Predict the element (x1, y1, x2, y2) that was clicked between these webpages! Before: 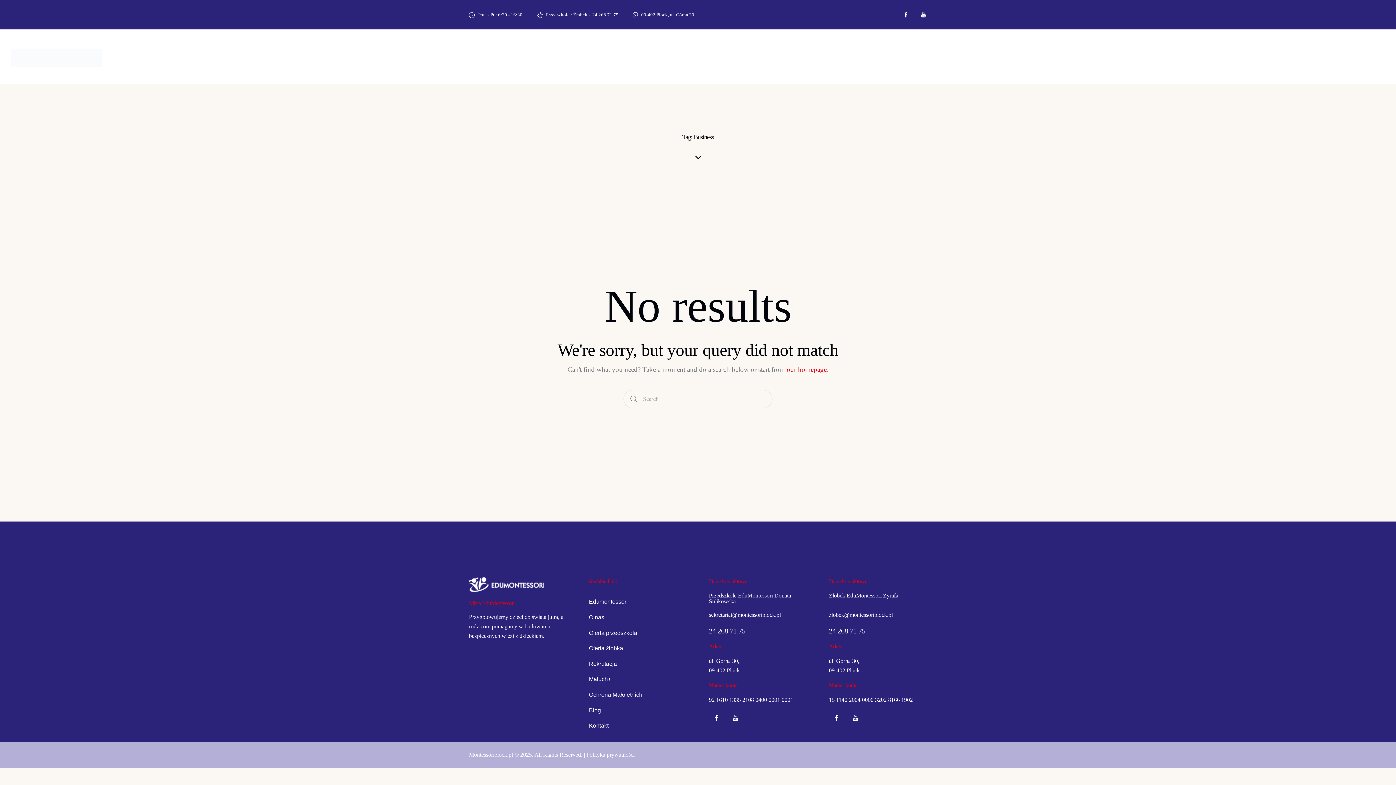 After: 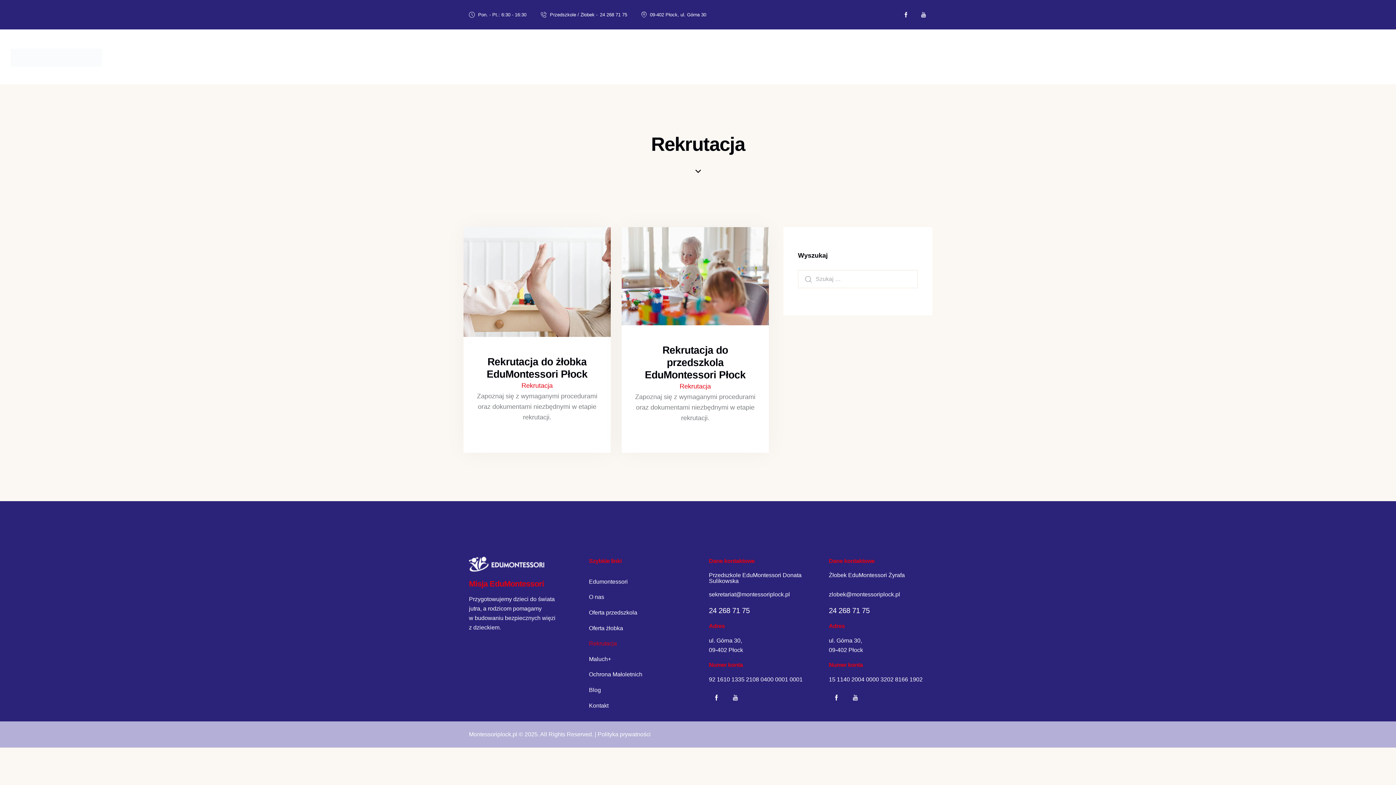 Action: label: Rekrutacja bbox: (589, 656, 624, 671)